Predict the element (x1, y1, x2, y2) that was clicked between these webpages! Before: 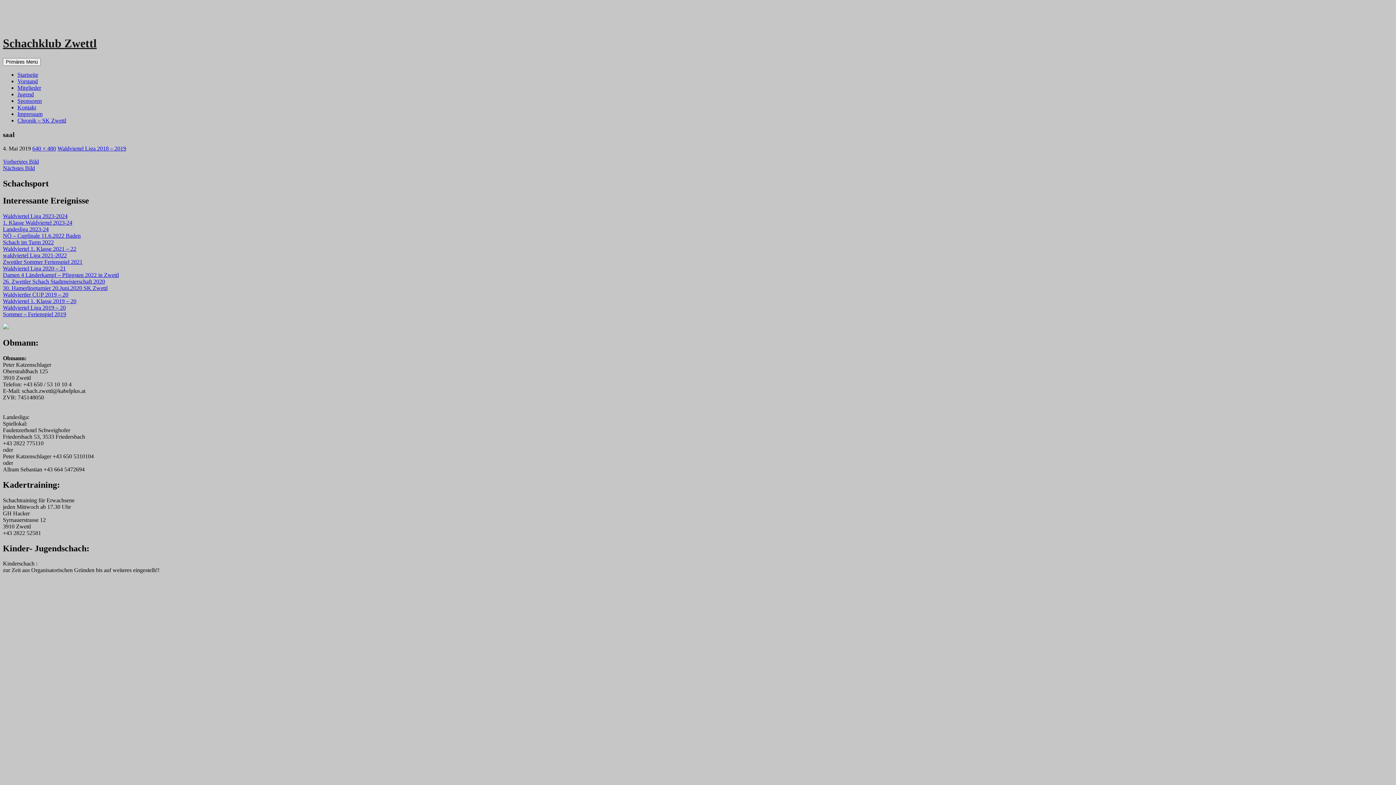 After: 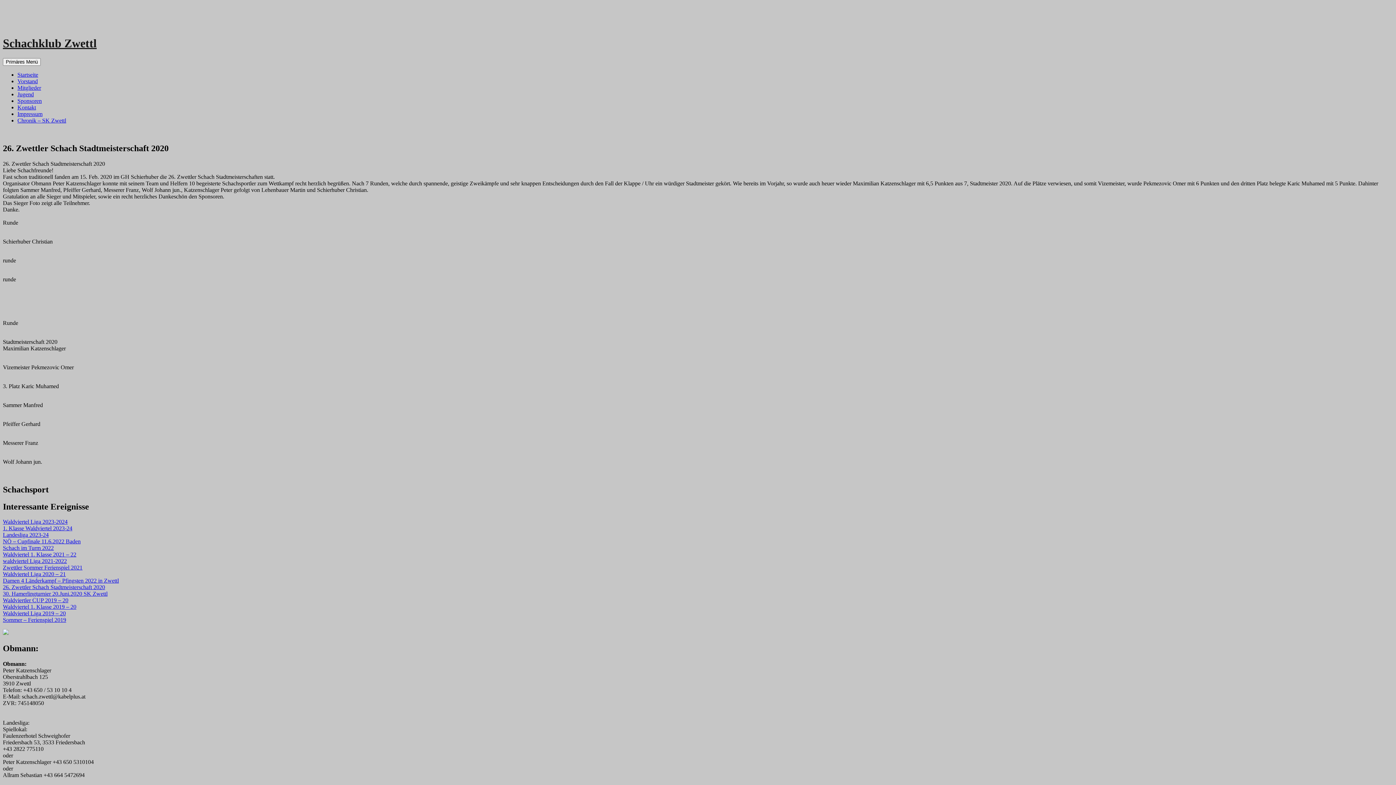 Action: bbox: (2, 278, 105, 284) label: 26. Zwettler Schach Stadtmeisterschaft 2020